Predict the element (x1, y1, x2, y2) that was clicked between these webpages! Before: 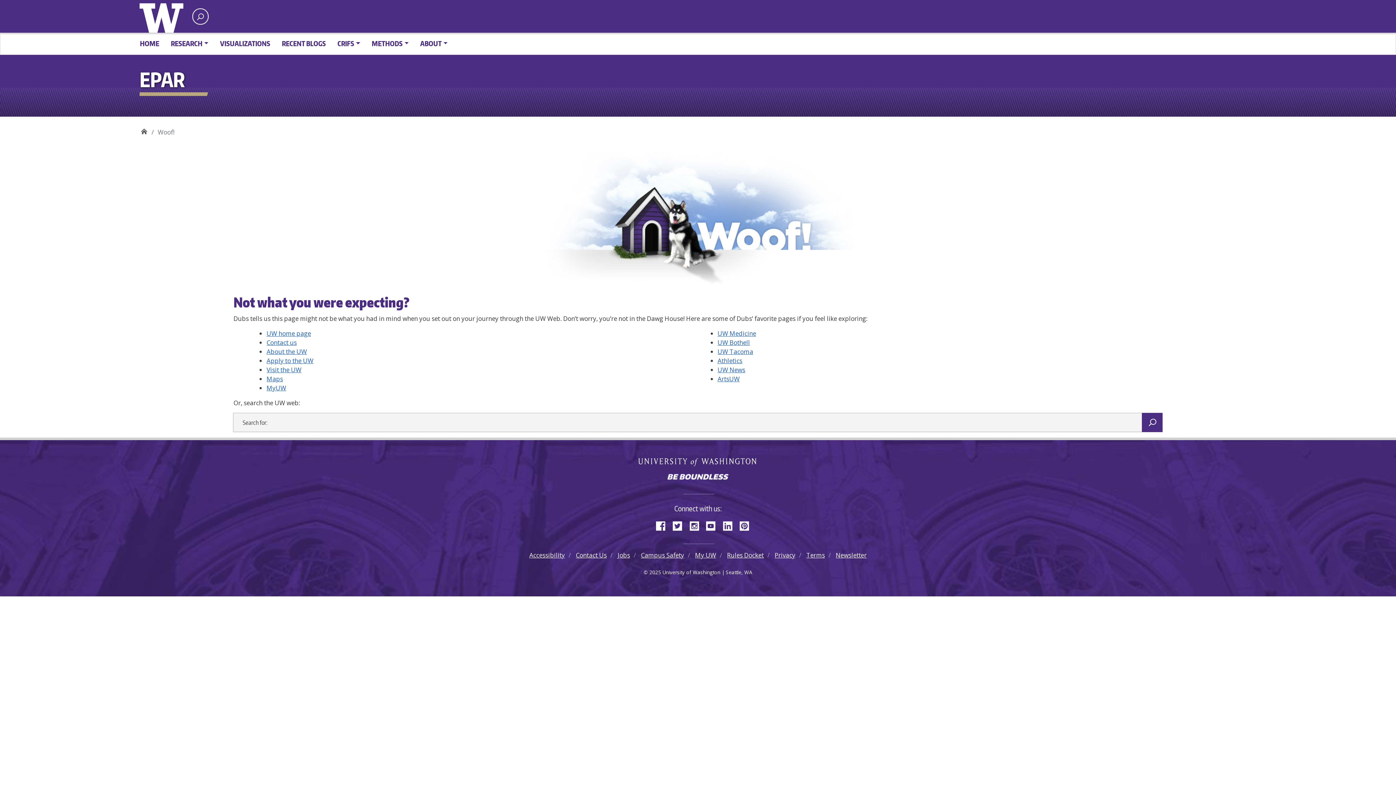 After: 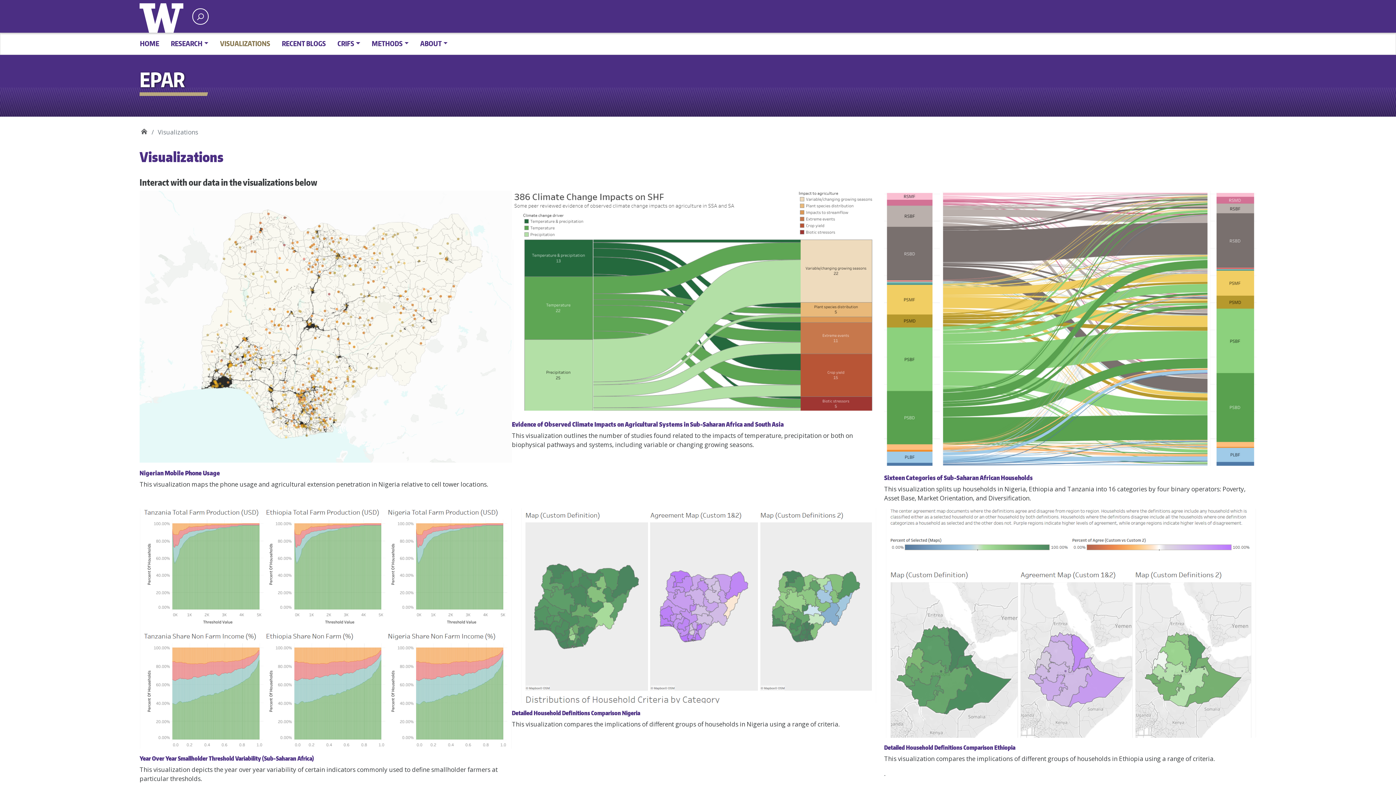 Action: label: VISUALIZATIONS bbox: (214, 35, 276, 51)